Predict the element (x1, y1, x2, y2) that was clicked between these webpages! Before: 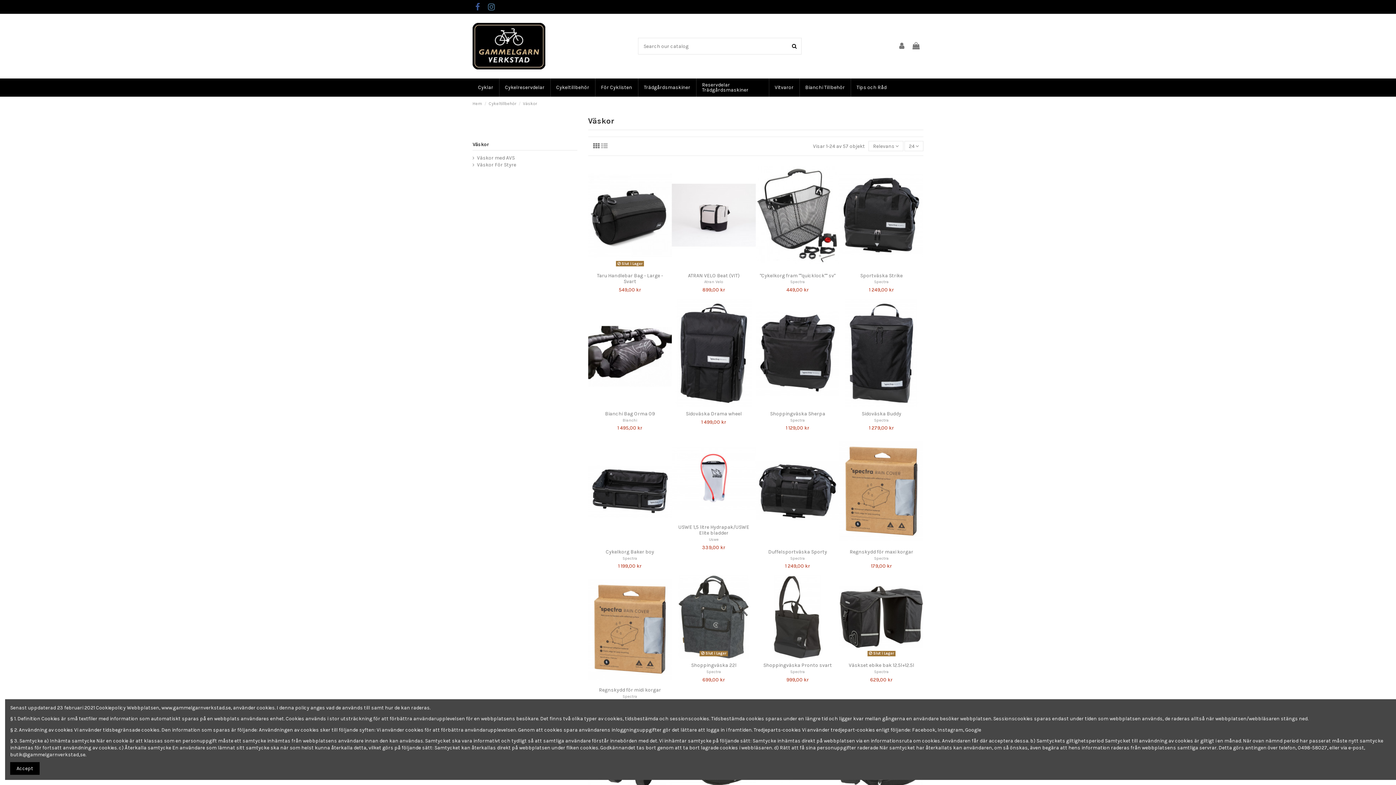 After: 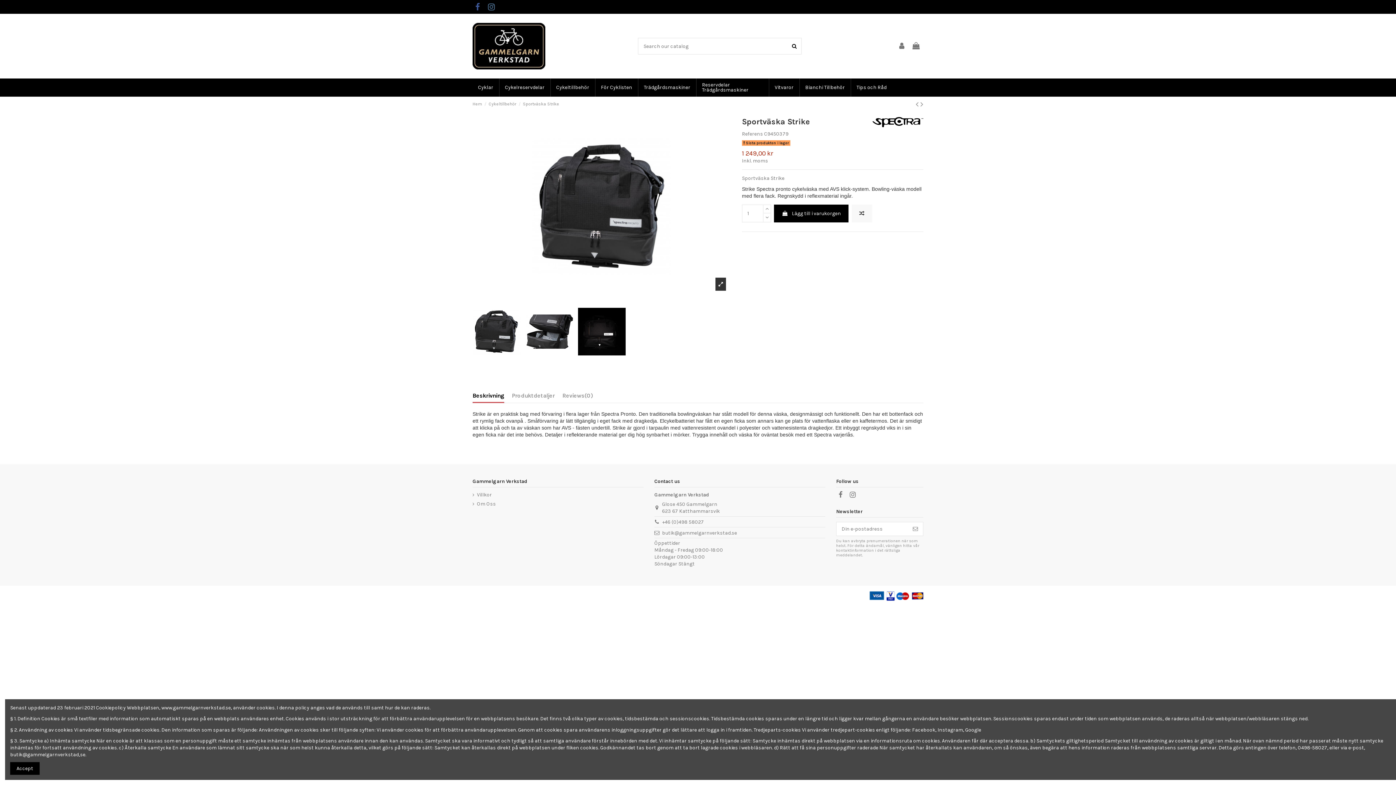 Action: bbox: (860, 272, 902, 278) label: Sportväska Strike